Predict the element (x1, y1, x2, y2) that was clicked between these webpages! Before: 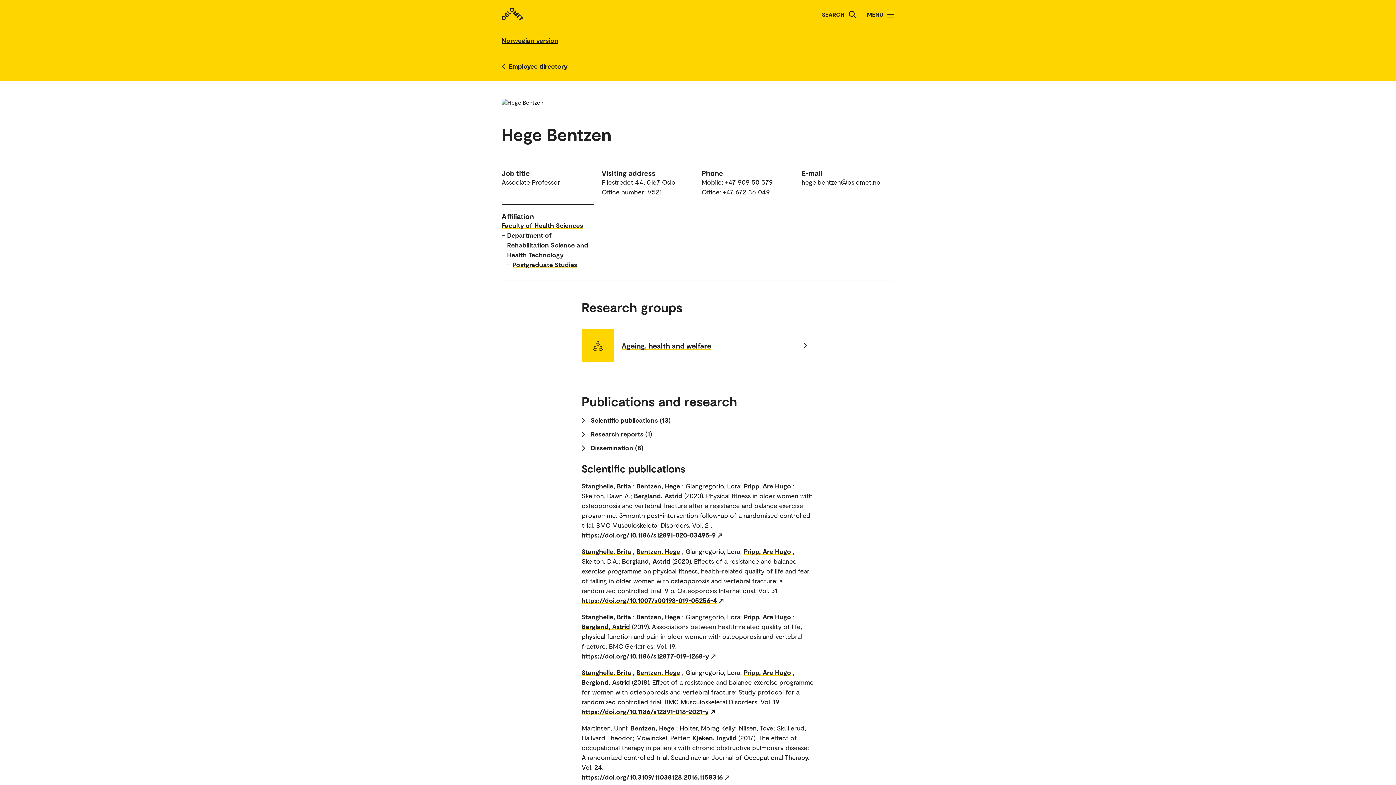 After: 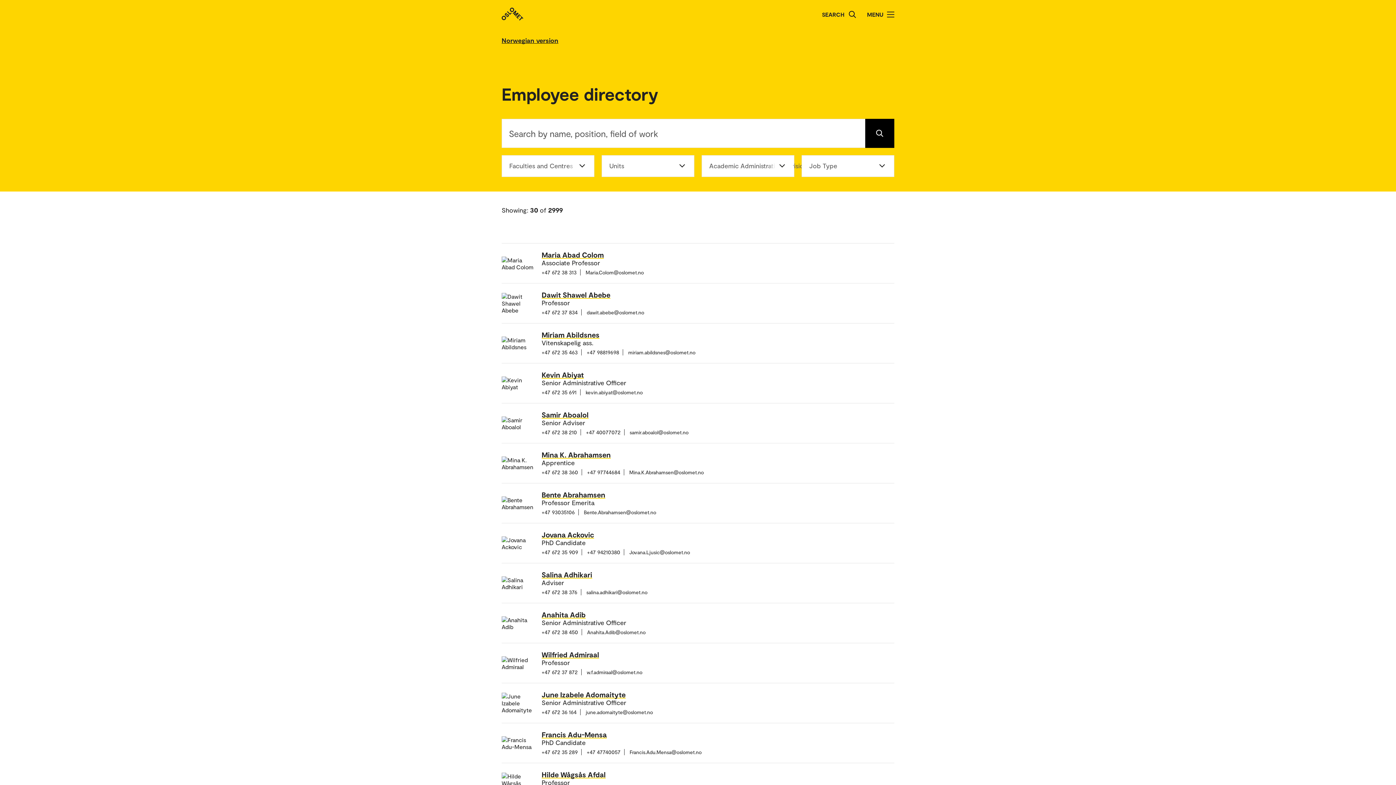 Action: label: Employee directory bbox: (509, 58, 567, 74)